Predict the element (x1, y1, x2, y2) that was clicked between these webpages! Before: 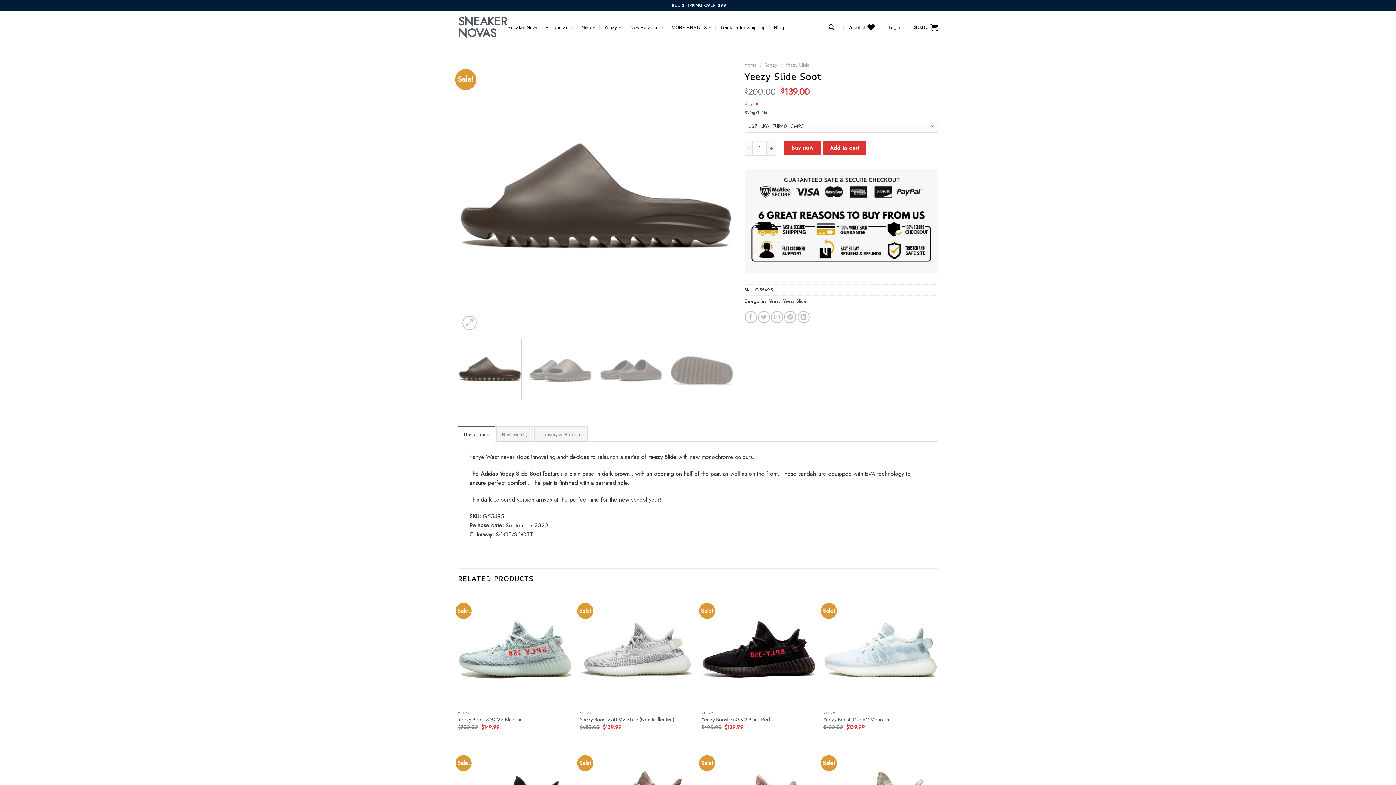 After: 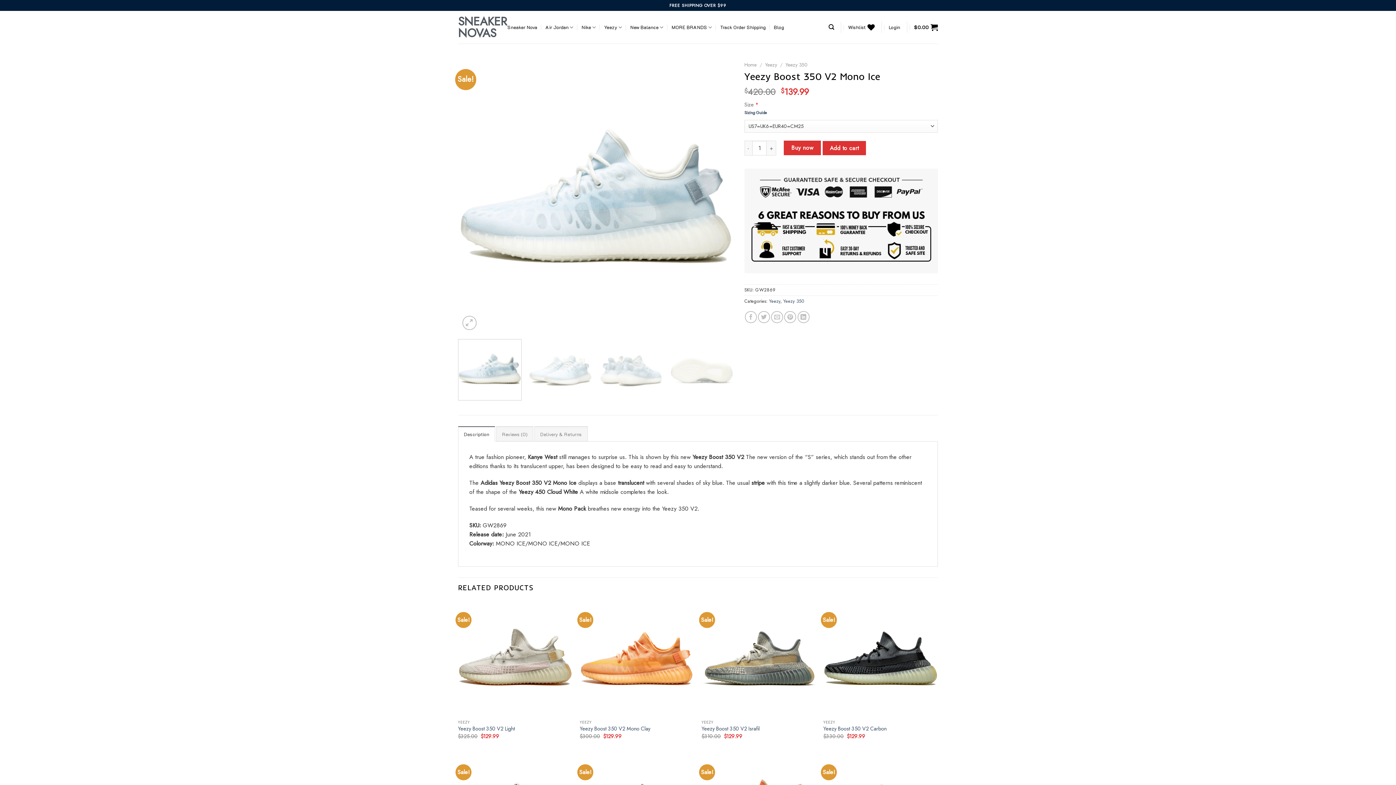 Action: label: Yeezy Boost 350 V2 Mono Ice bbox: (823, 716, 891, 723)